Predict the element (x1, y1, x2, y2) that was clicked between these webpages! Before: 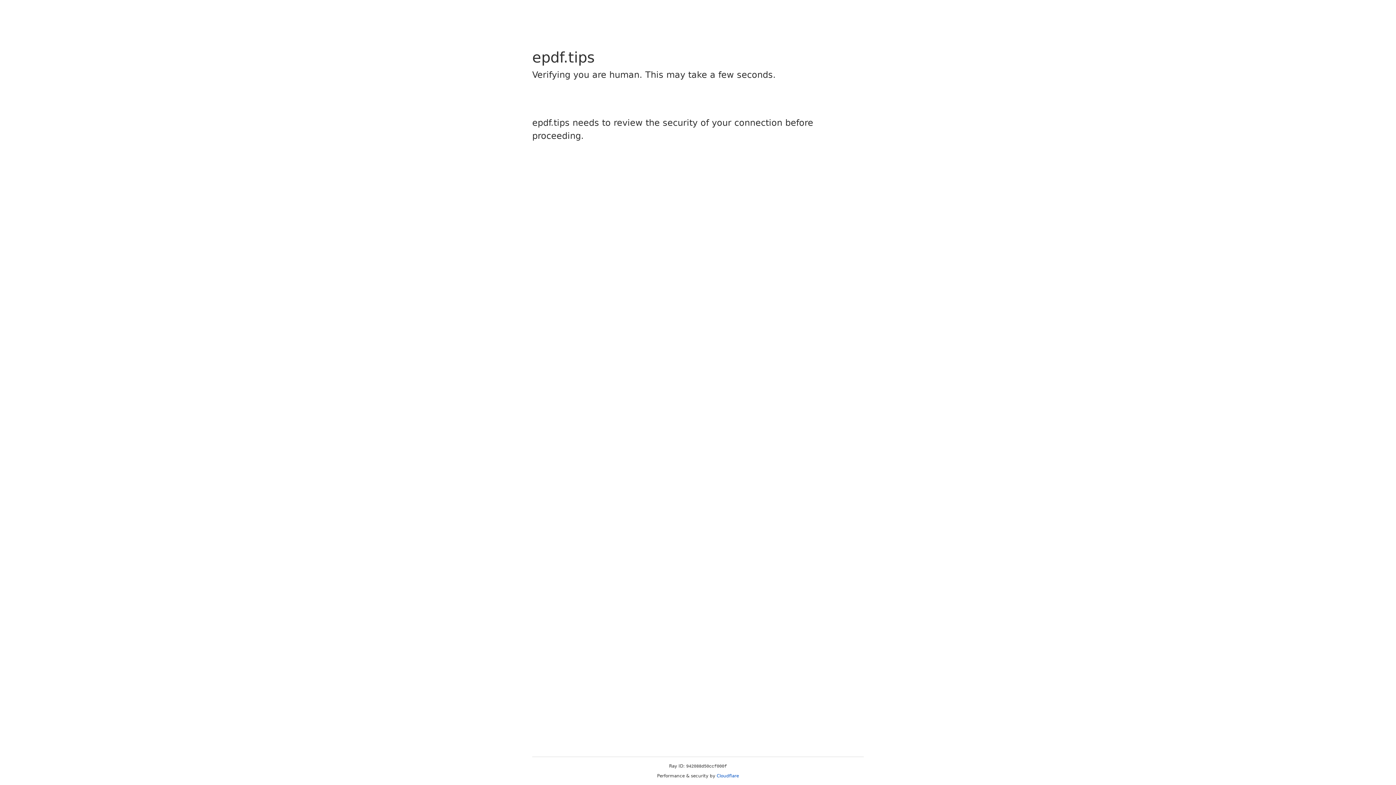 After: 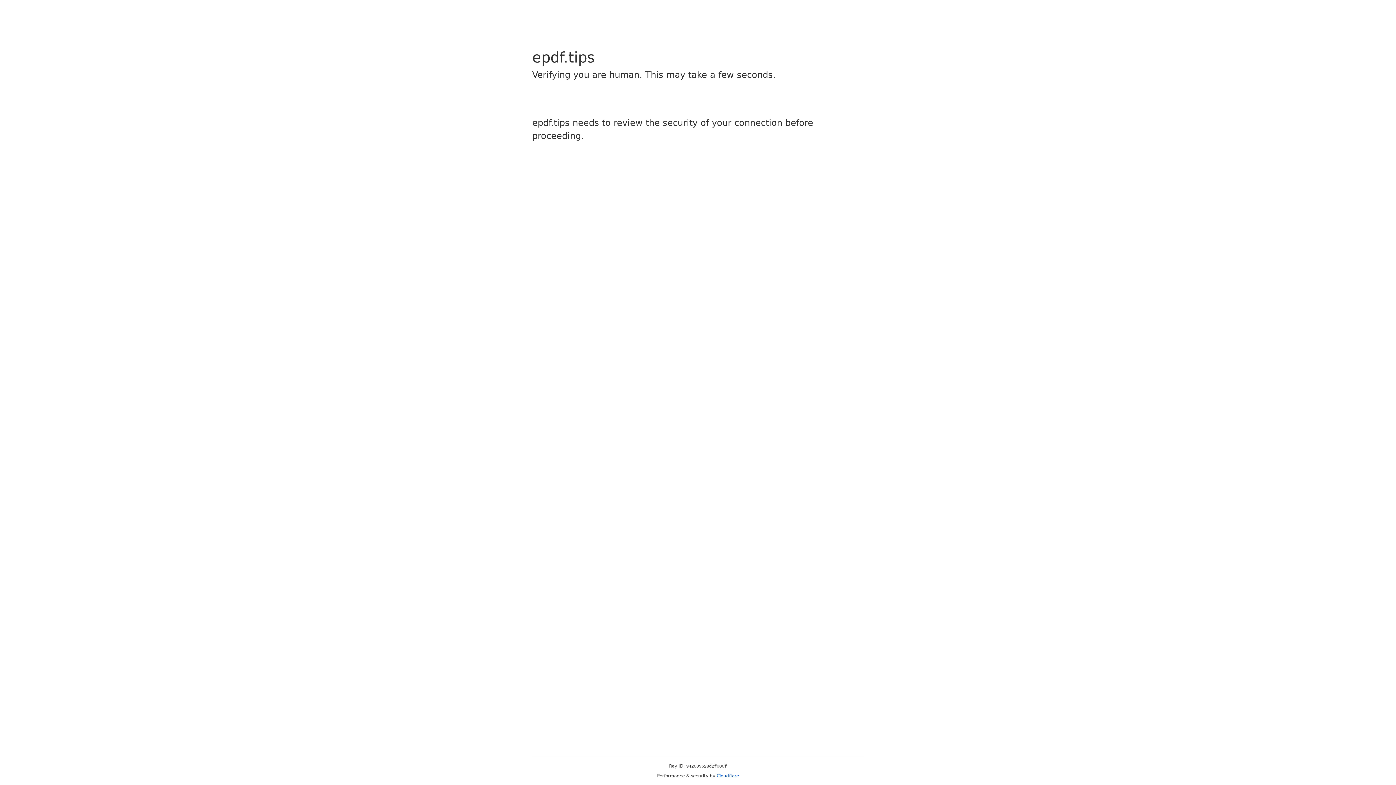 Action: label: Cloudflare bbox: (716, 773, 739, 778)